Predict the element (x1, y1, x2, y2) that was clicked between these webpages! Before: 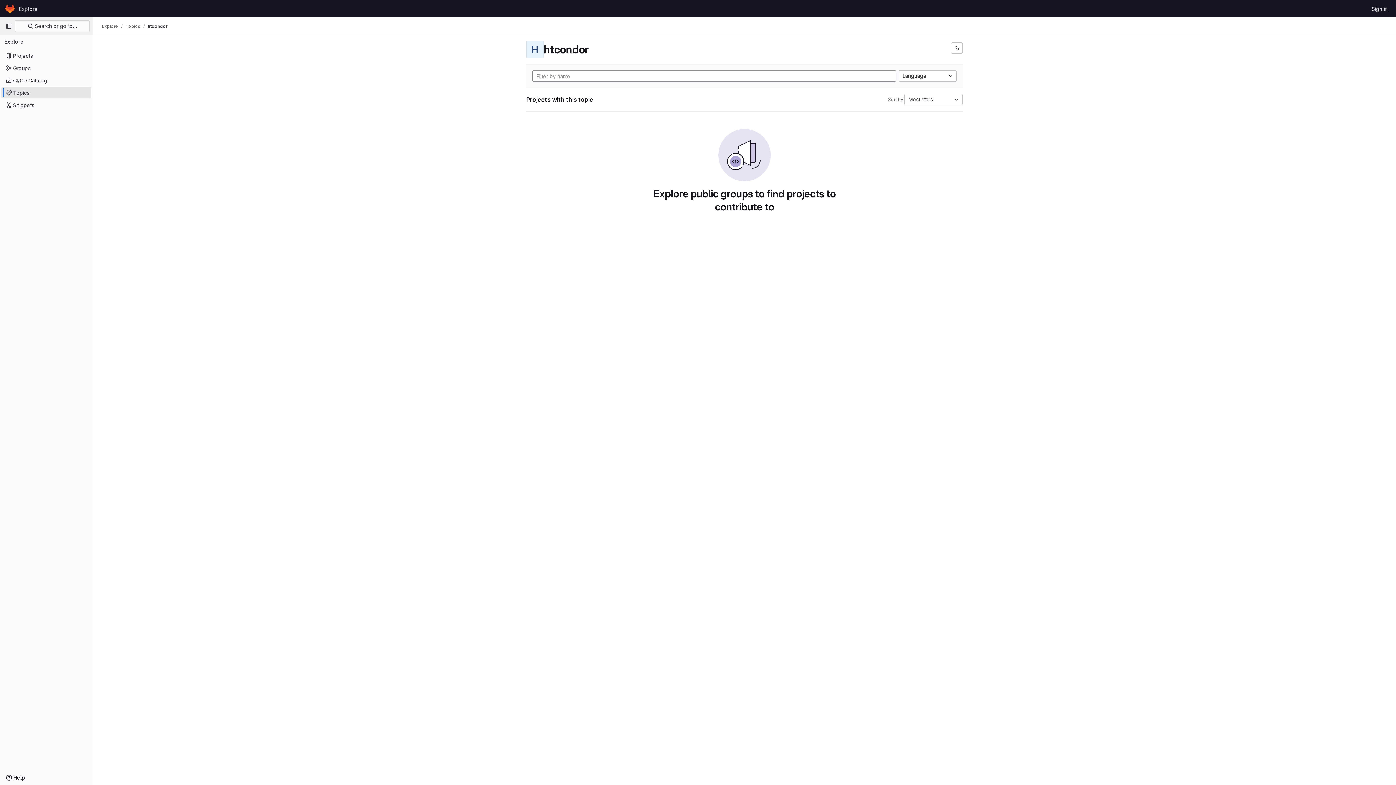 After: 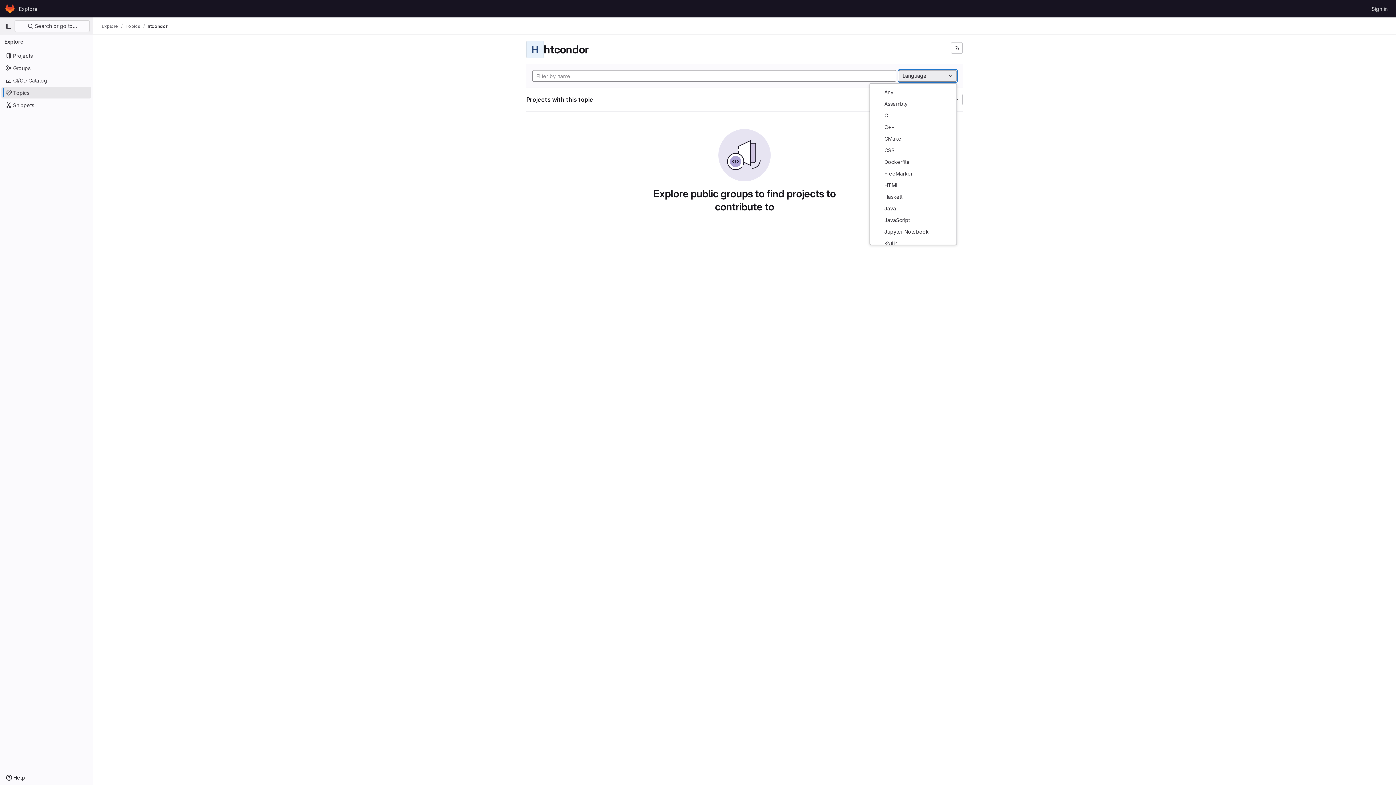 Action: bbox: (898, 70, 957, 81) label: Language